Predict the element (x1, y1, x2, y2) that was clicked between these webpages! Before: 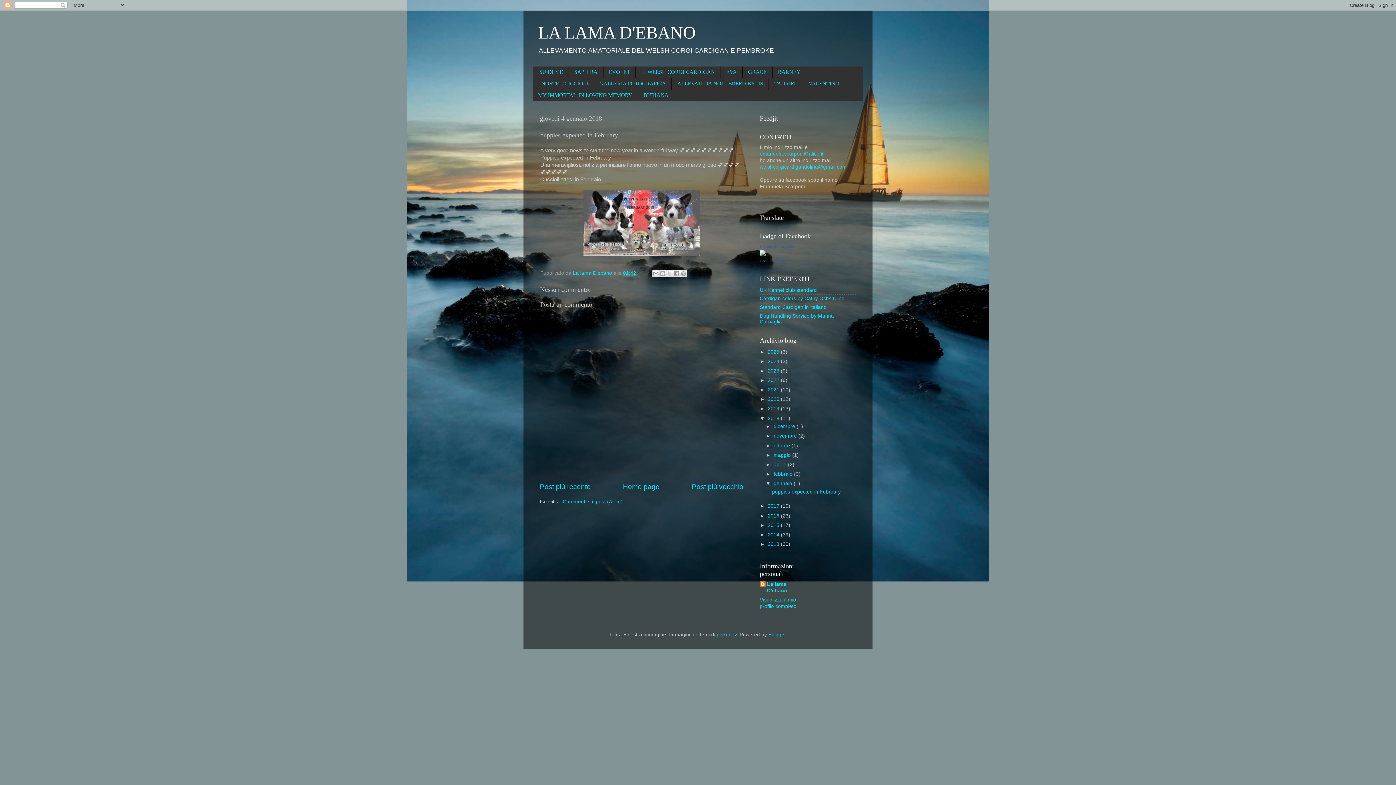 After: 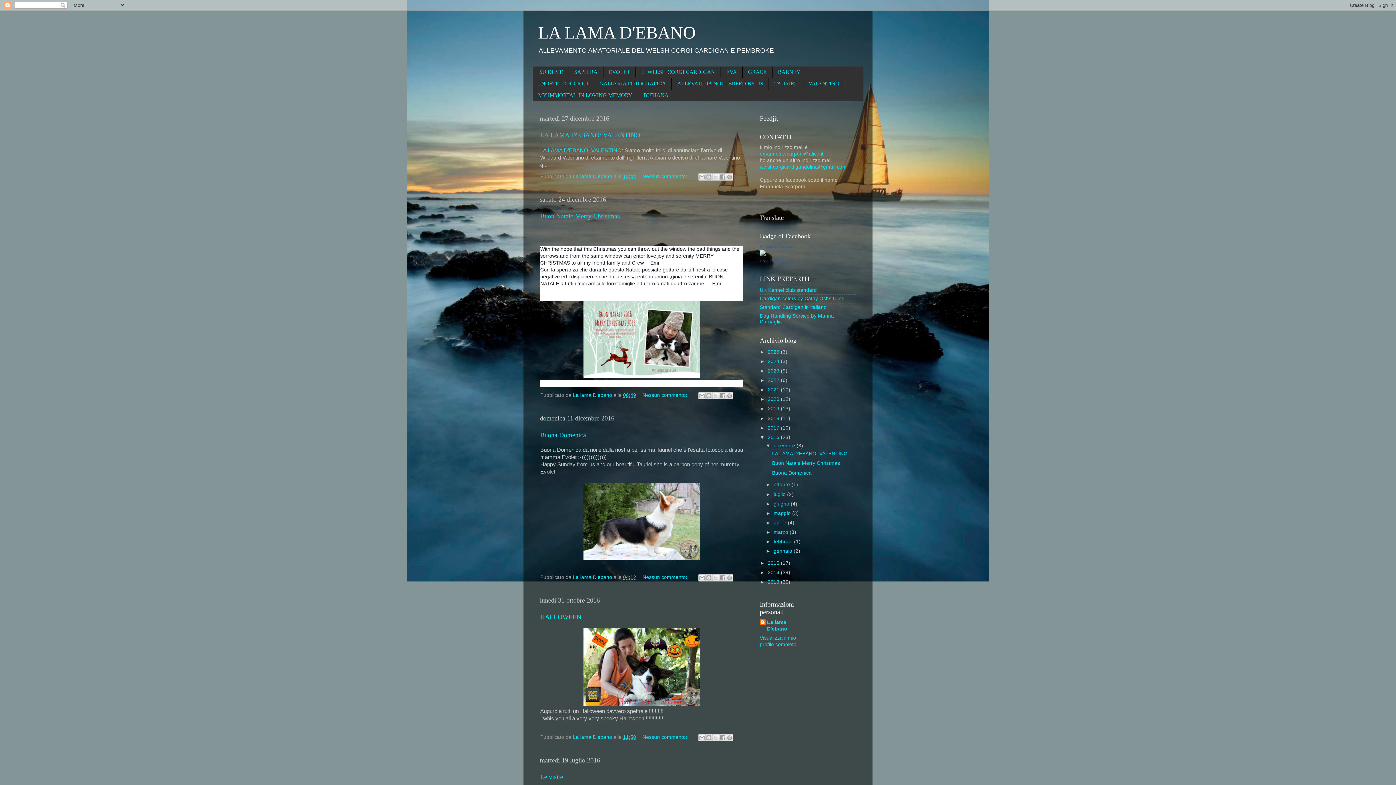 Action: label: 2016  bbox: (768, 513, 781, 518)